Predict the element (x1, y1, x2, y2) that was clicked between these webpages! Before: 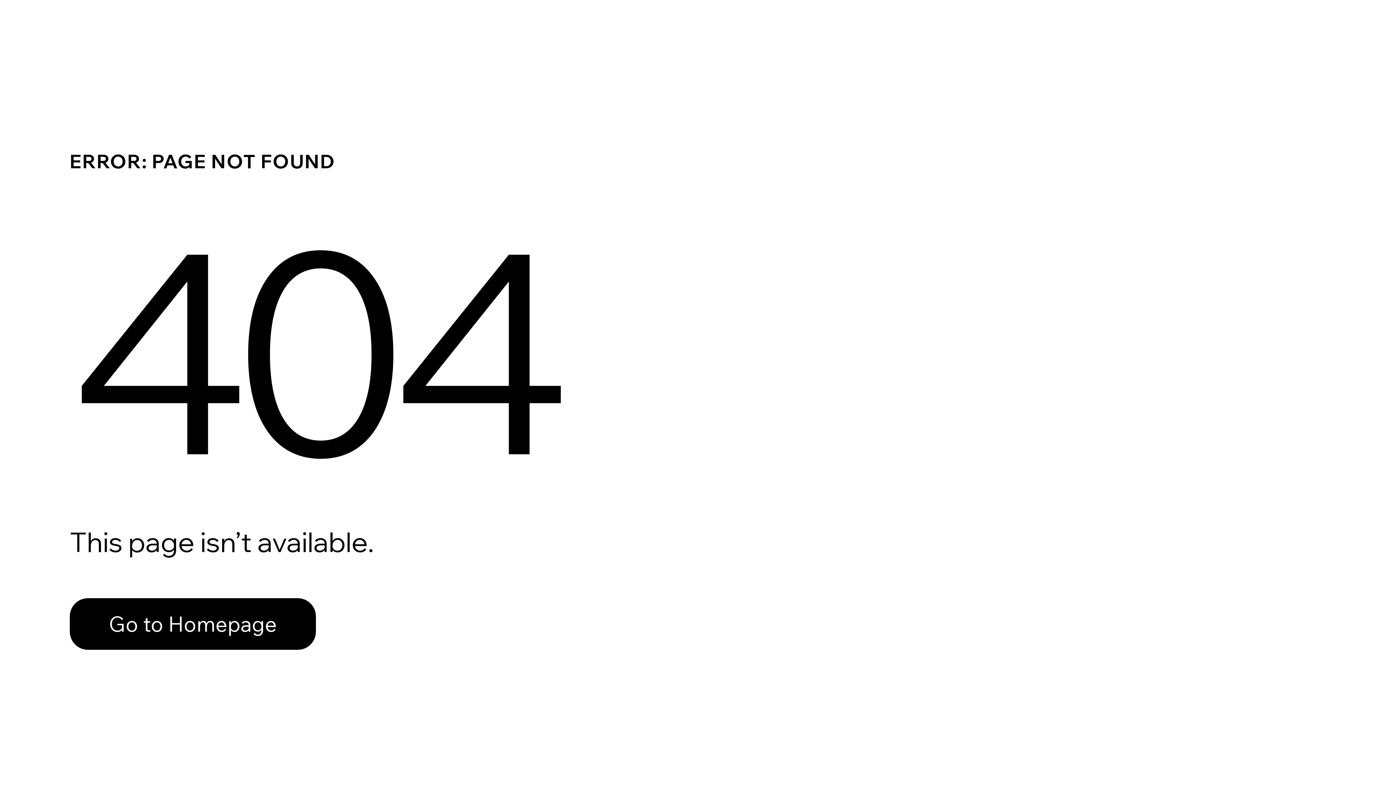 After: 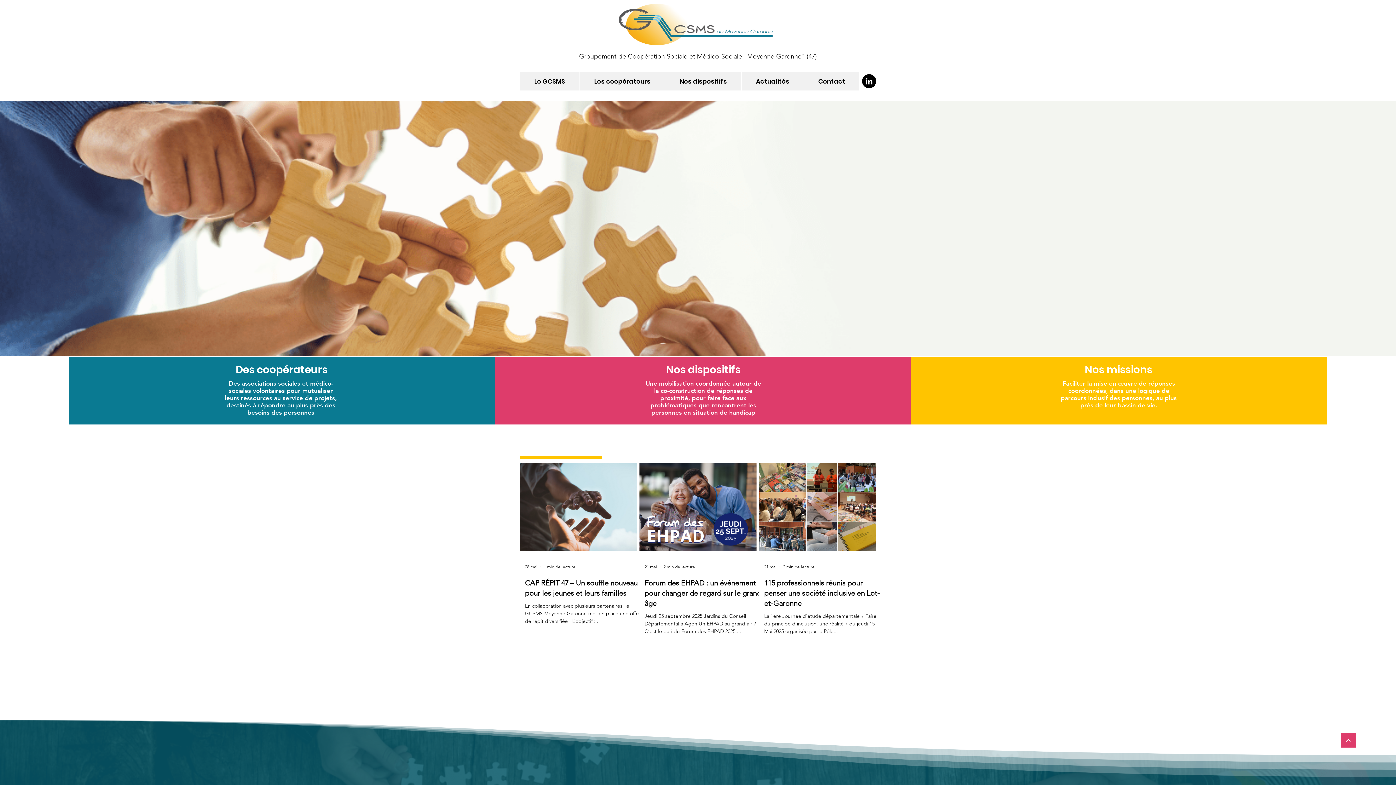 Action: label: Go to Homepage bbox: (69, 582, 768, 659)